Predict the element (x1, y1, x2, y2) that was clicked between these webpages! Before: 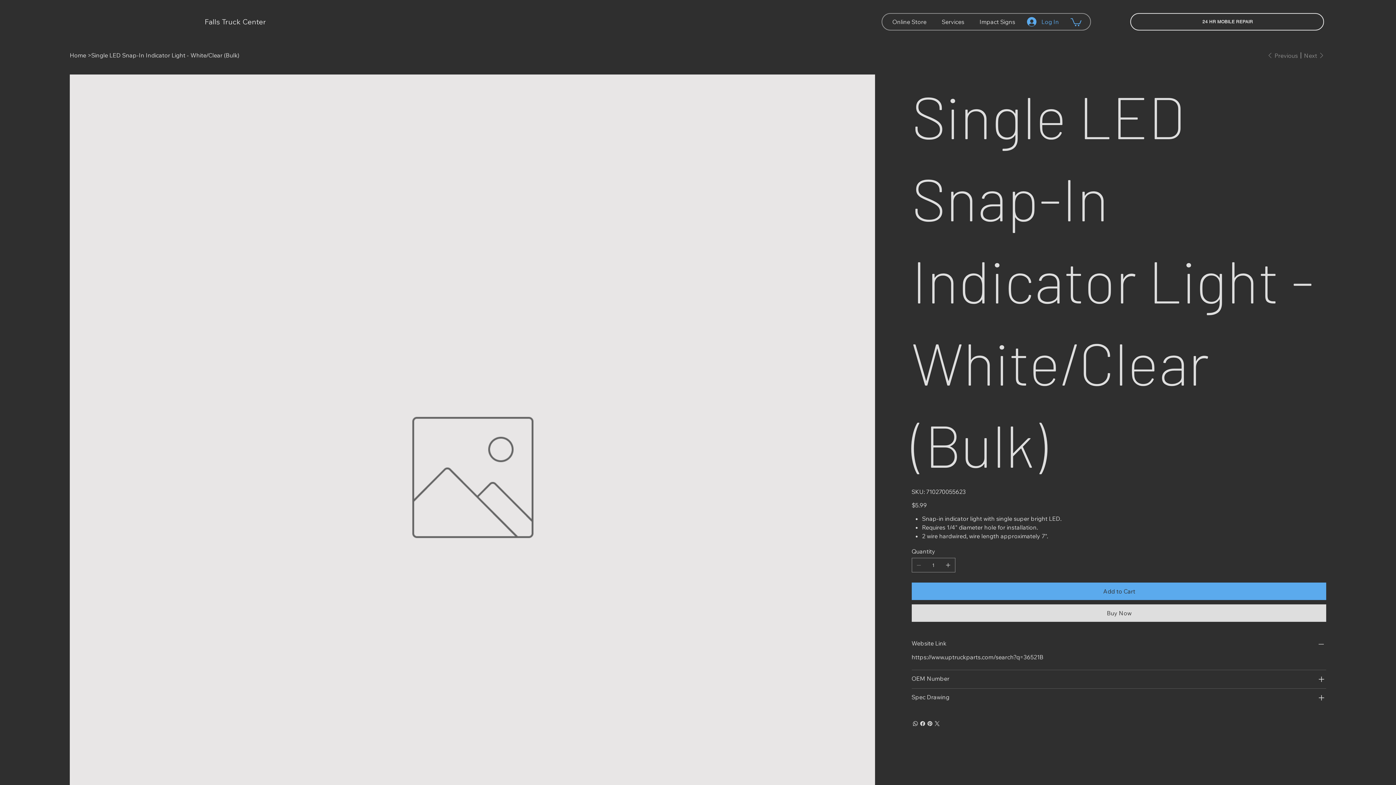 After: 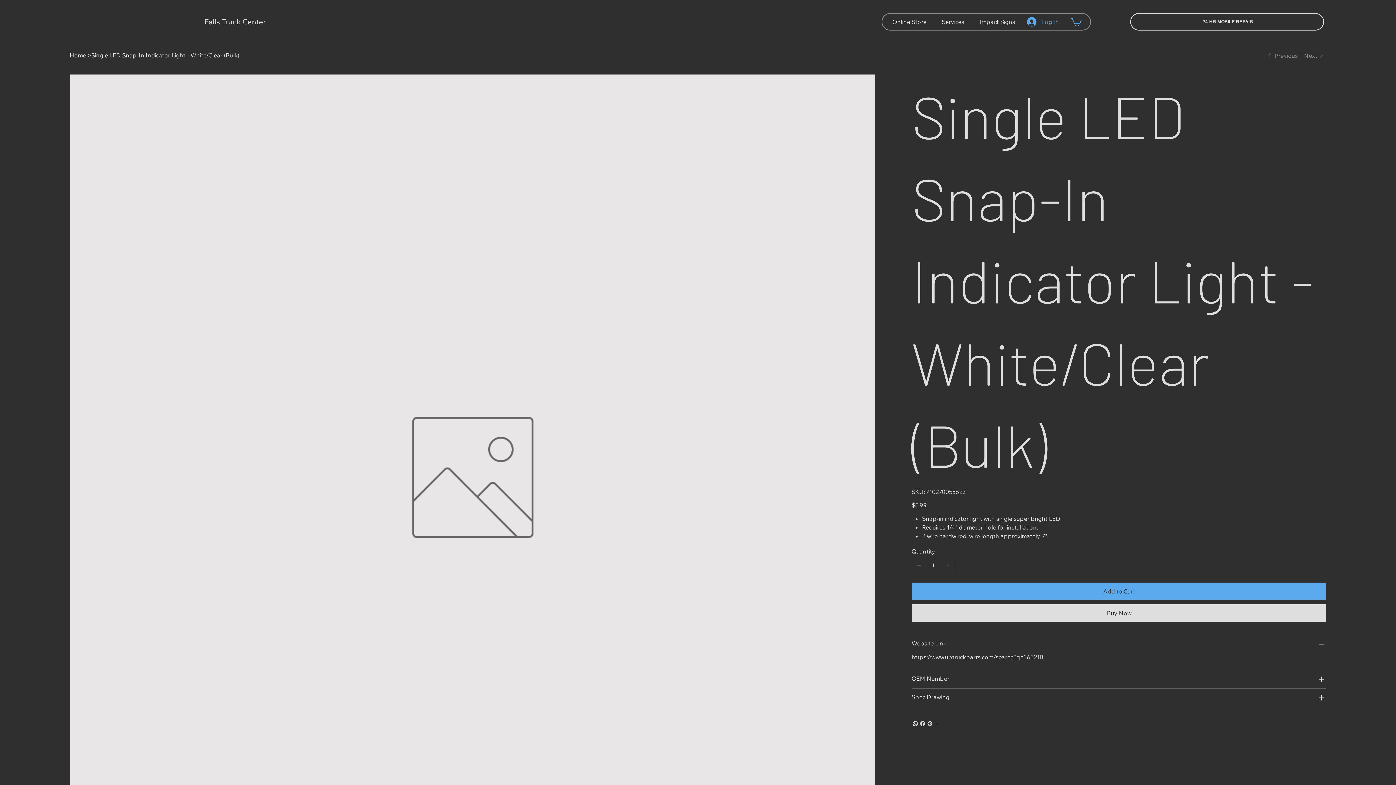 Action: label: Twitter bbox: (933, 720, 940, 727)